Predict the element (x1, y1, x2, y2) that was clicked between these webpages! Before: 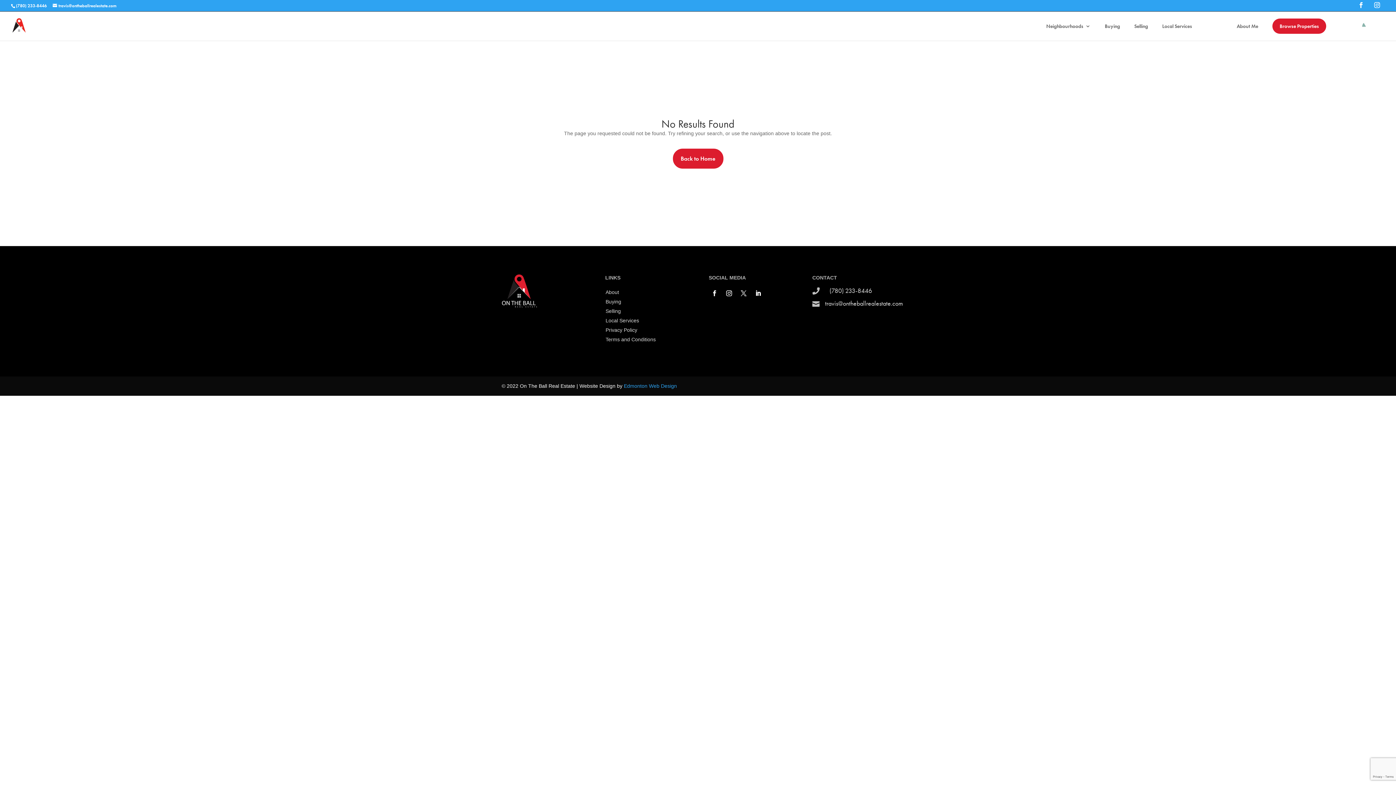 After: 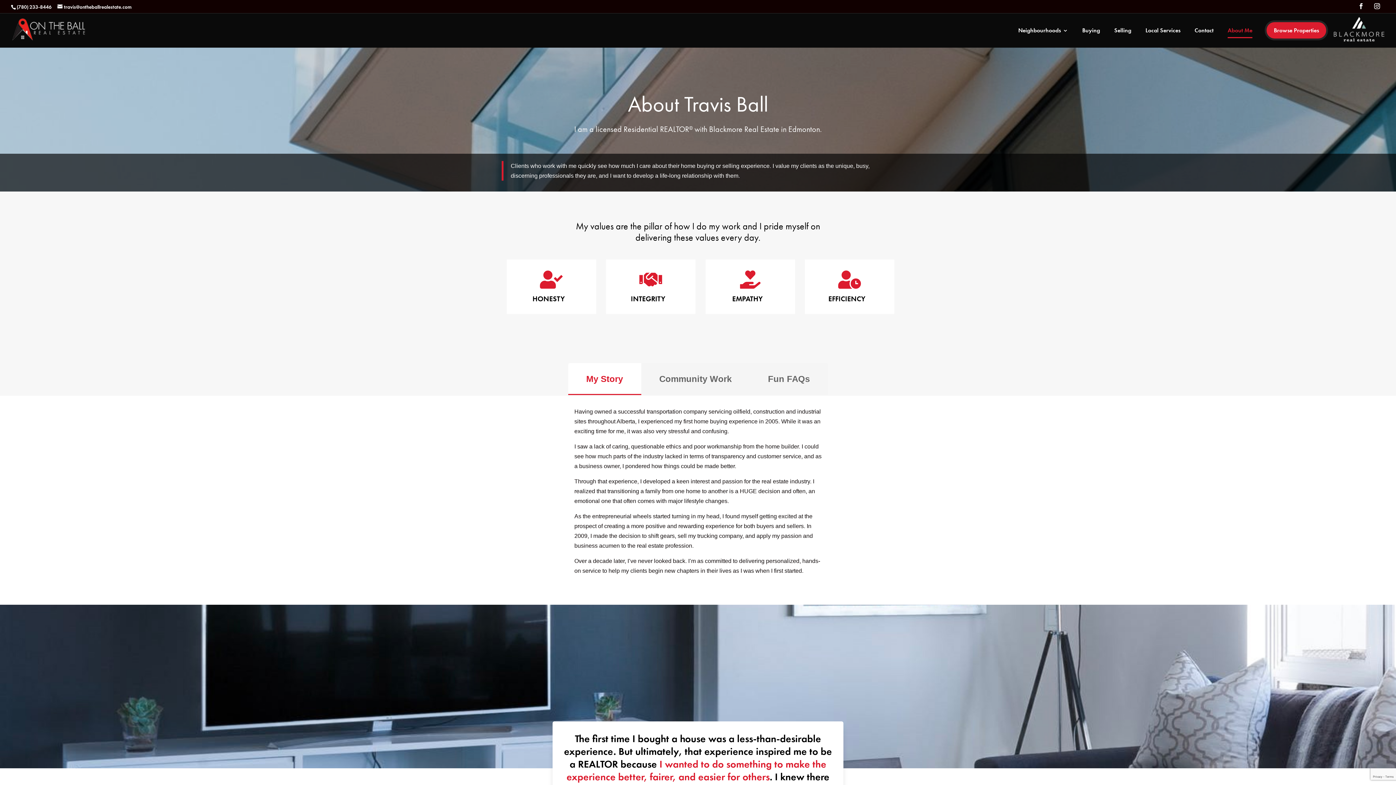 Action: label: About bbox: (605, 289, 619, 295)